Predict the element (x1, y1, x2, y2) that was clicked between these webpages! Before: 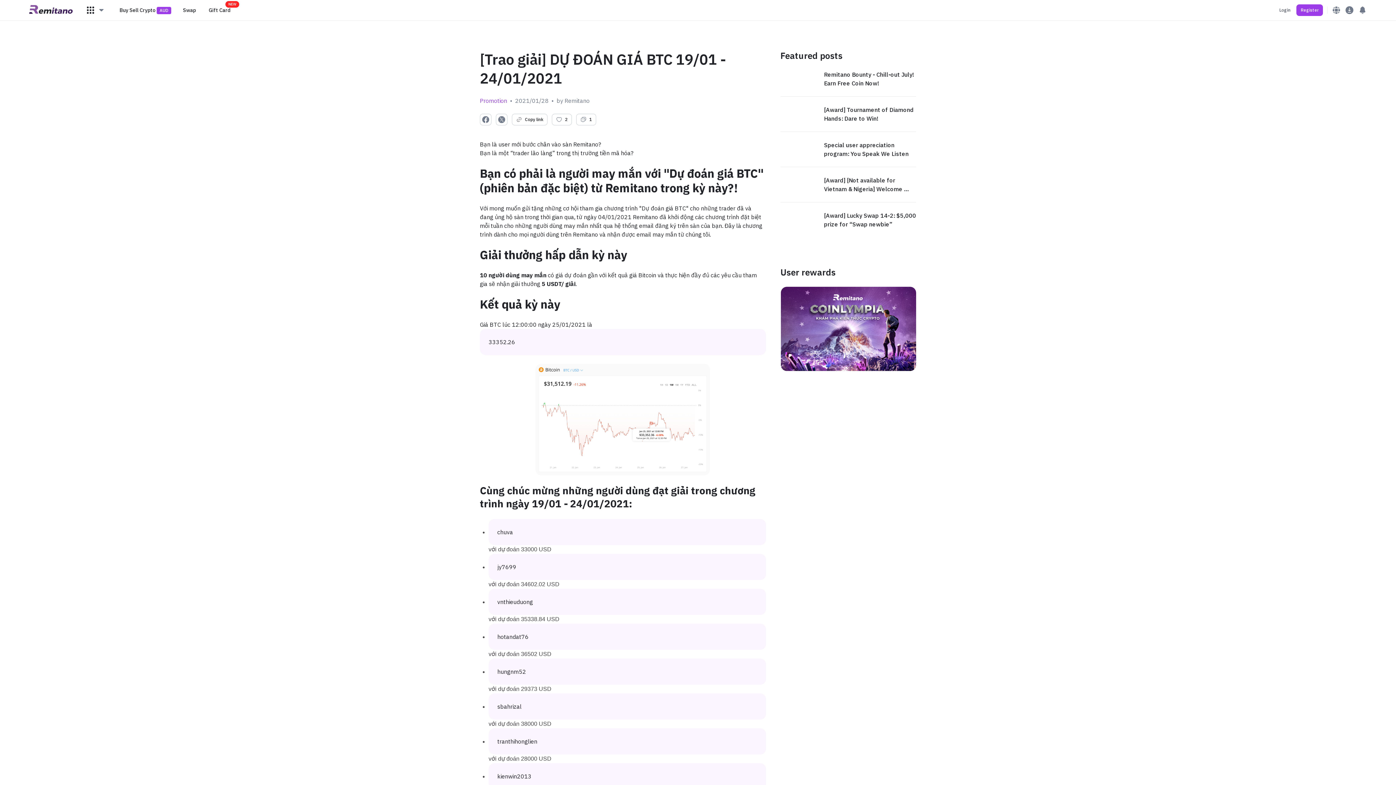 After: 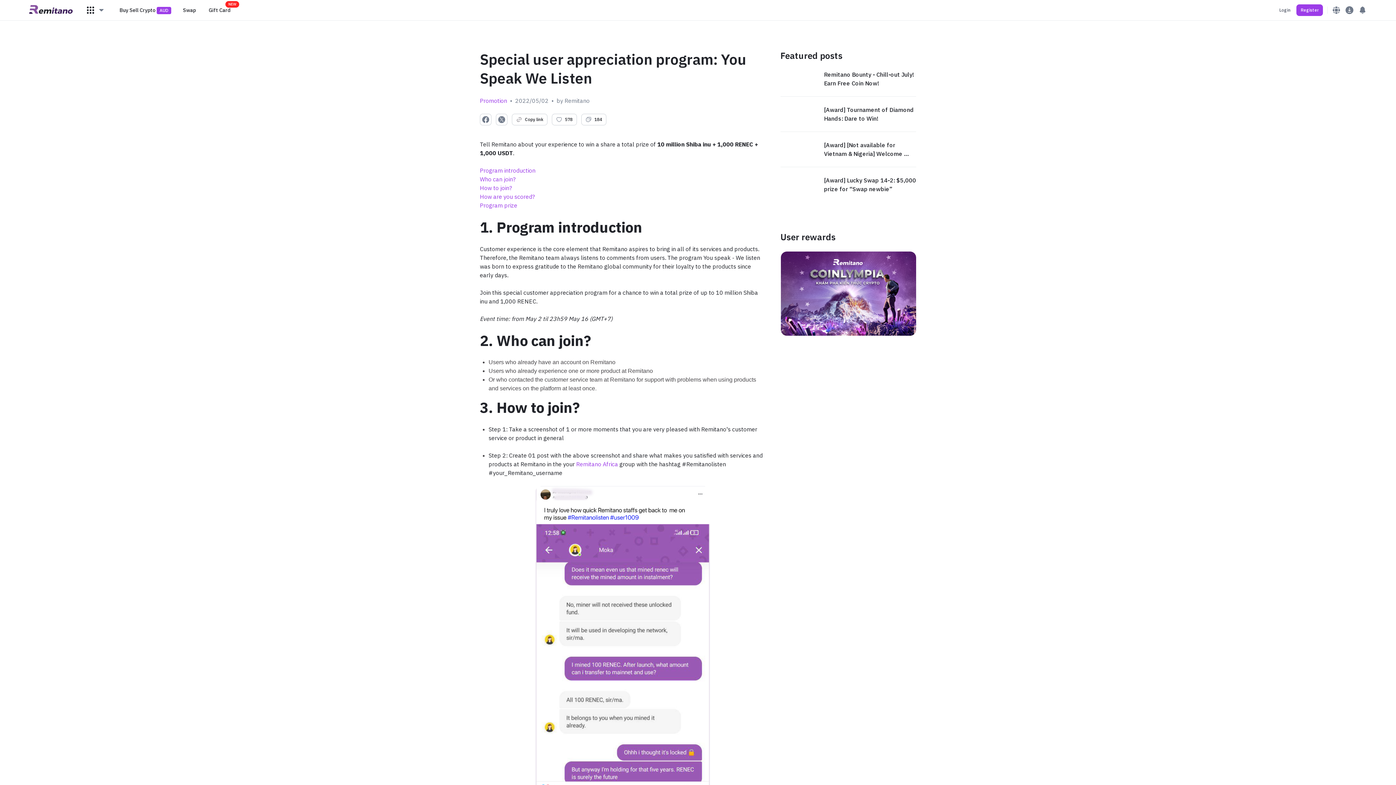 Action: bbox: (824, 140, 916, 158) label: Special user appreciation program: You Speak We Listen